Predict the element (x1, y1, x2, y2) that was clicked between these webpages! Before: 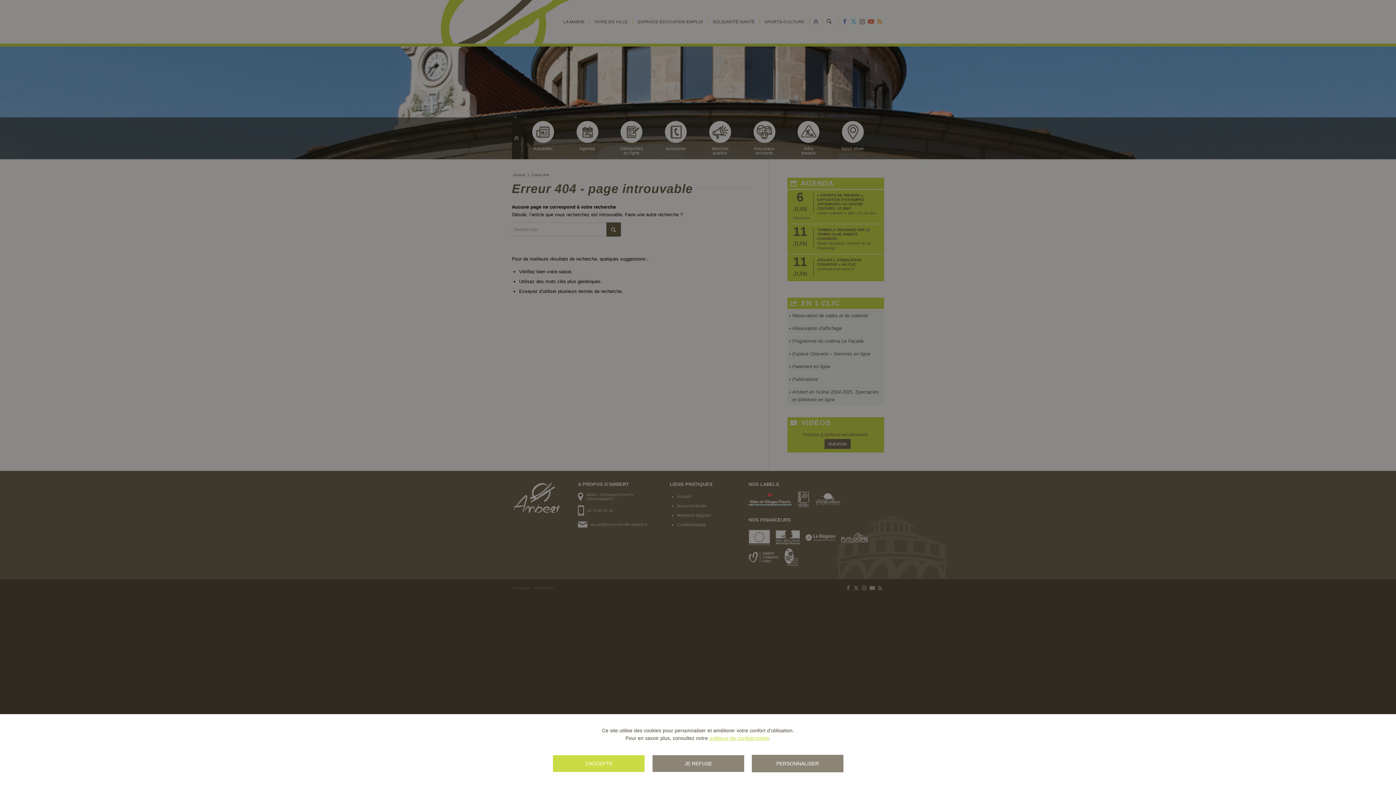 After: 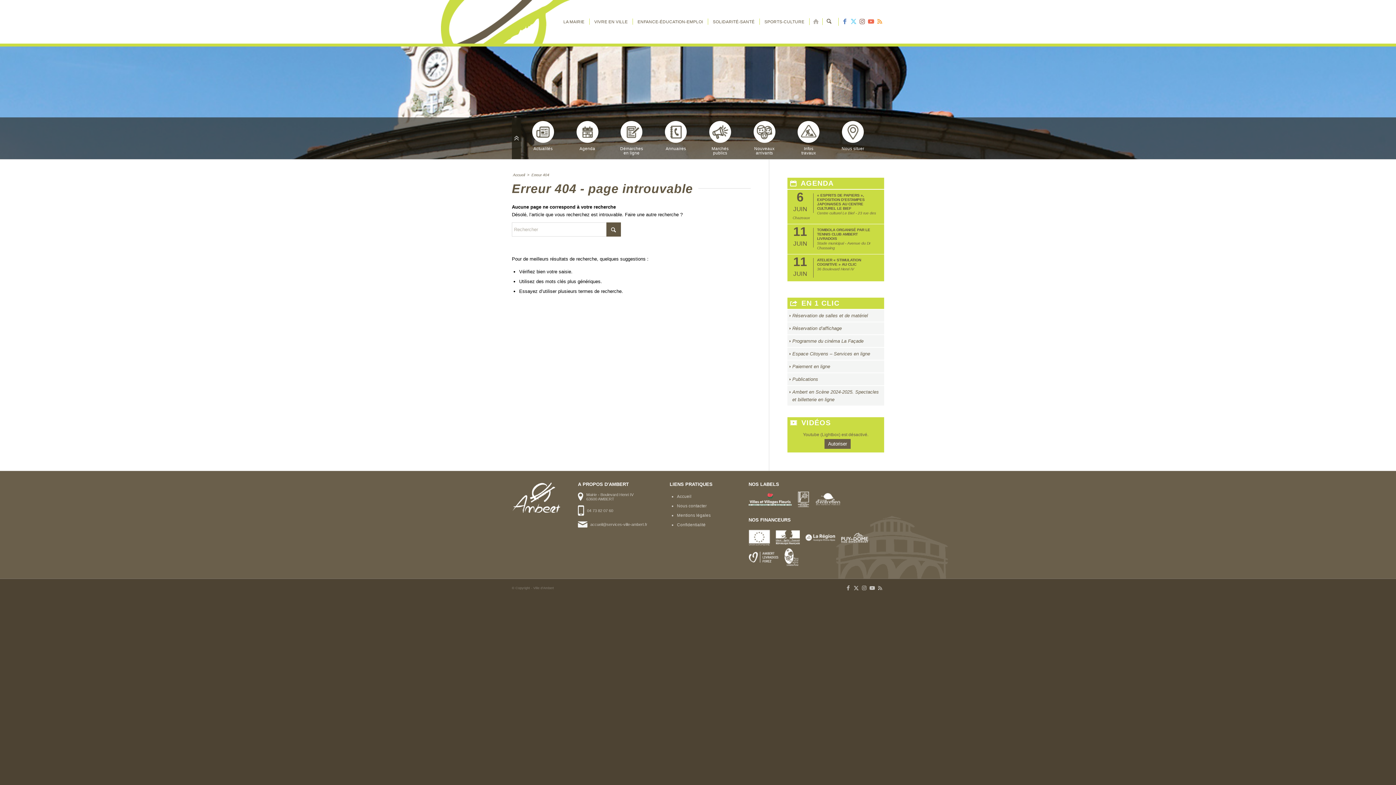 Action: bbox: (652, 755, 744, 772) label: JE REFUSE